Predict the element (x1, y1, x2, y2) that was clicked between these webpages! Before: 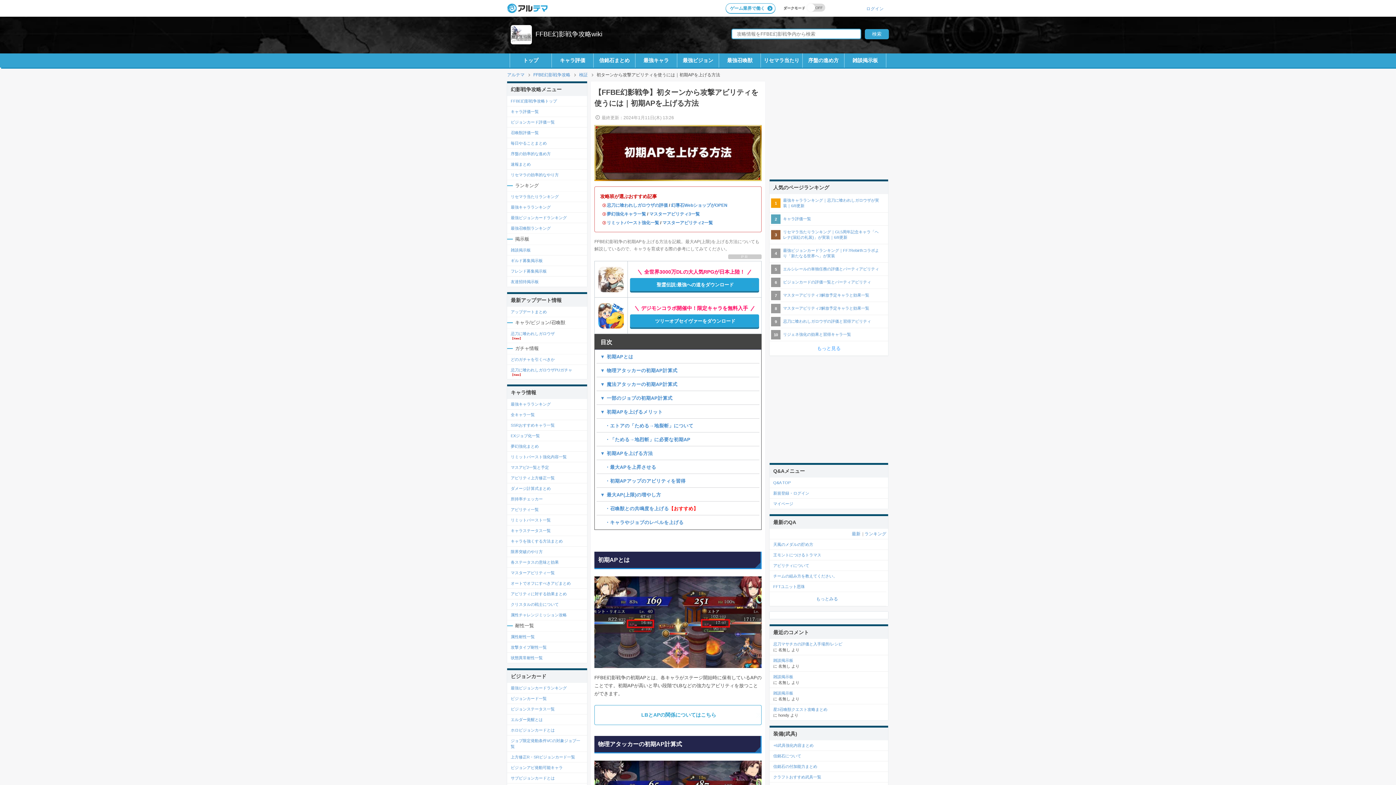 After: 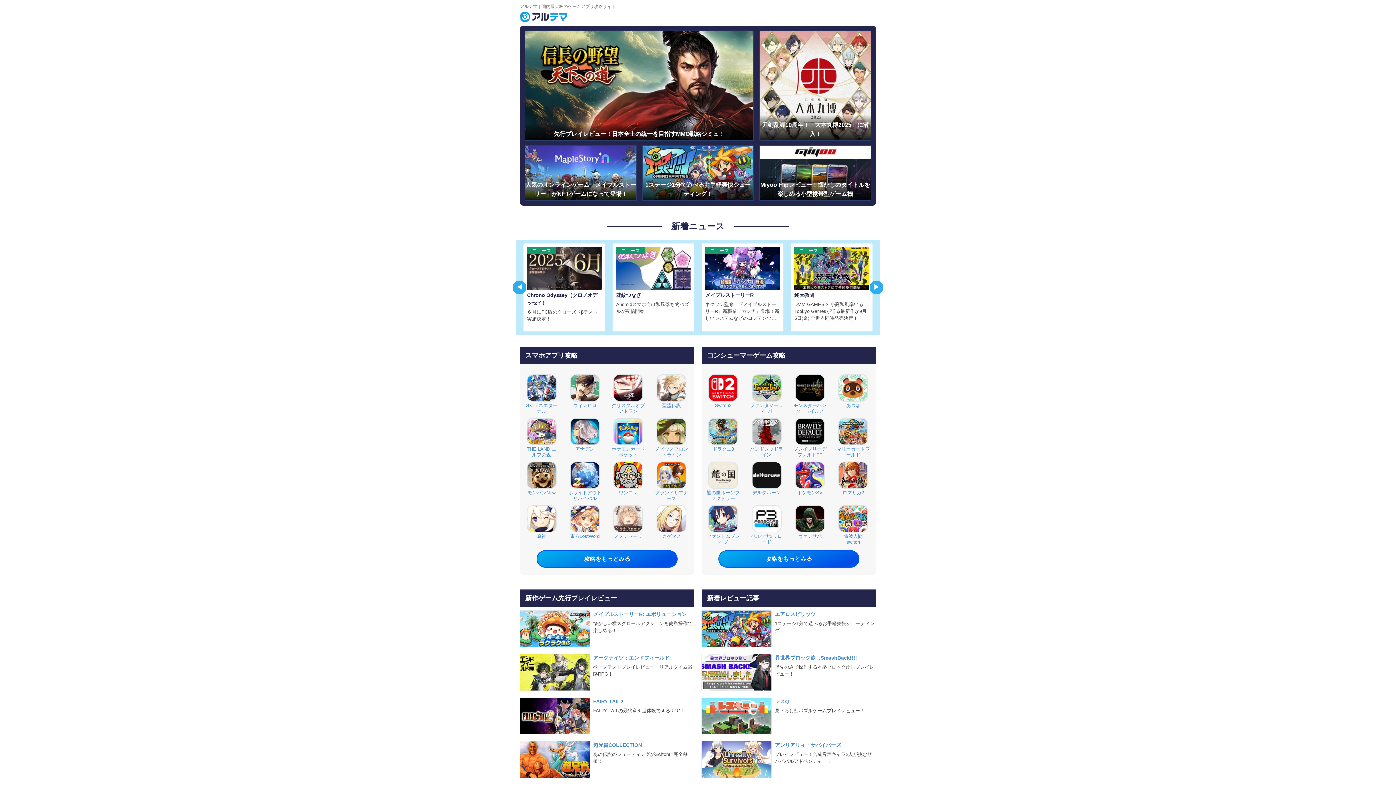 Action: label: アルテマ bbox: (507, 72, 530, 77)